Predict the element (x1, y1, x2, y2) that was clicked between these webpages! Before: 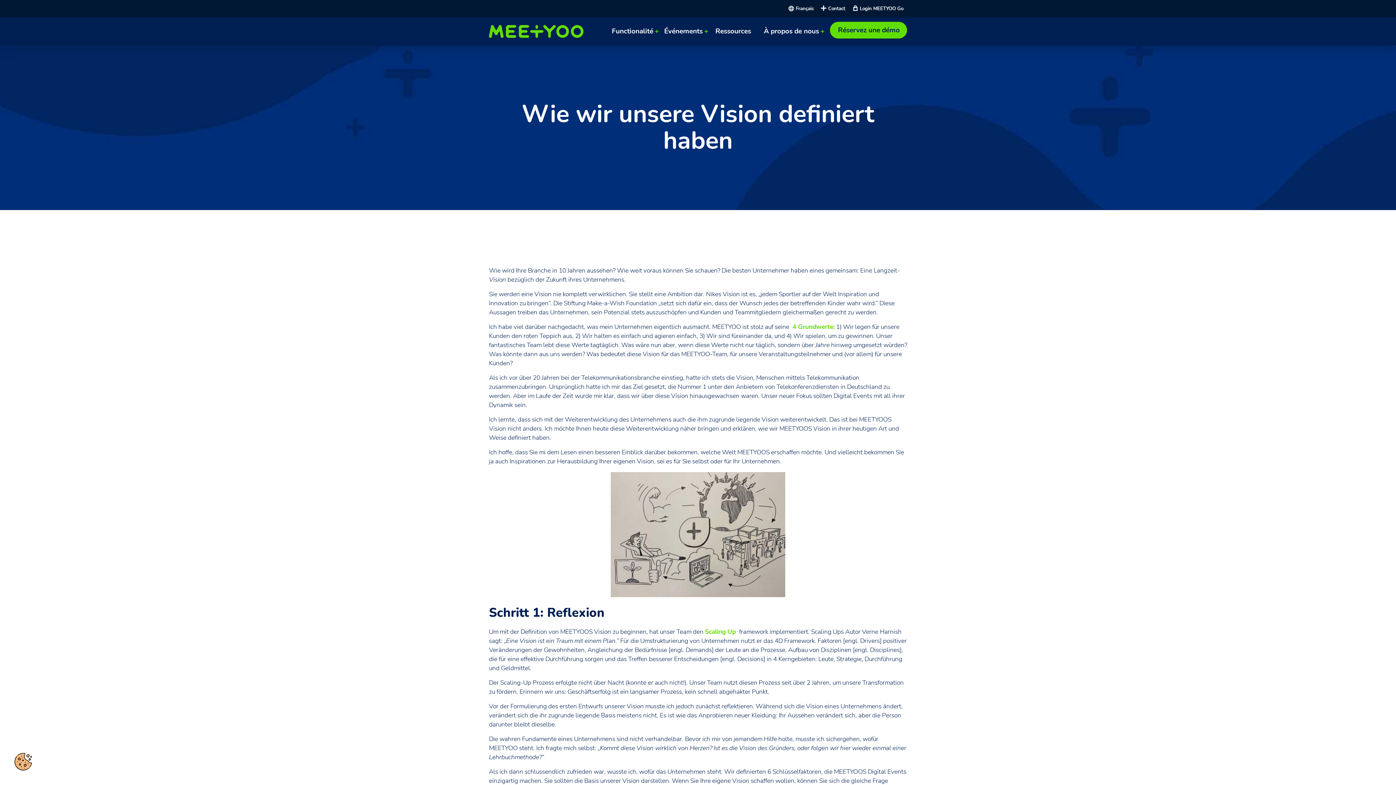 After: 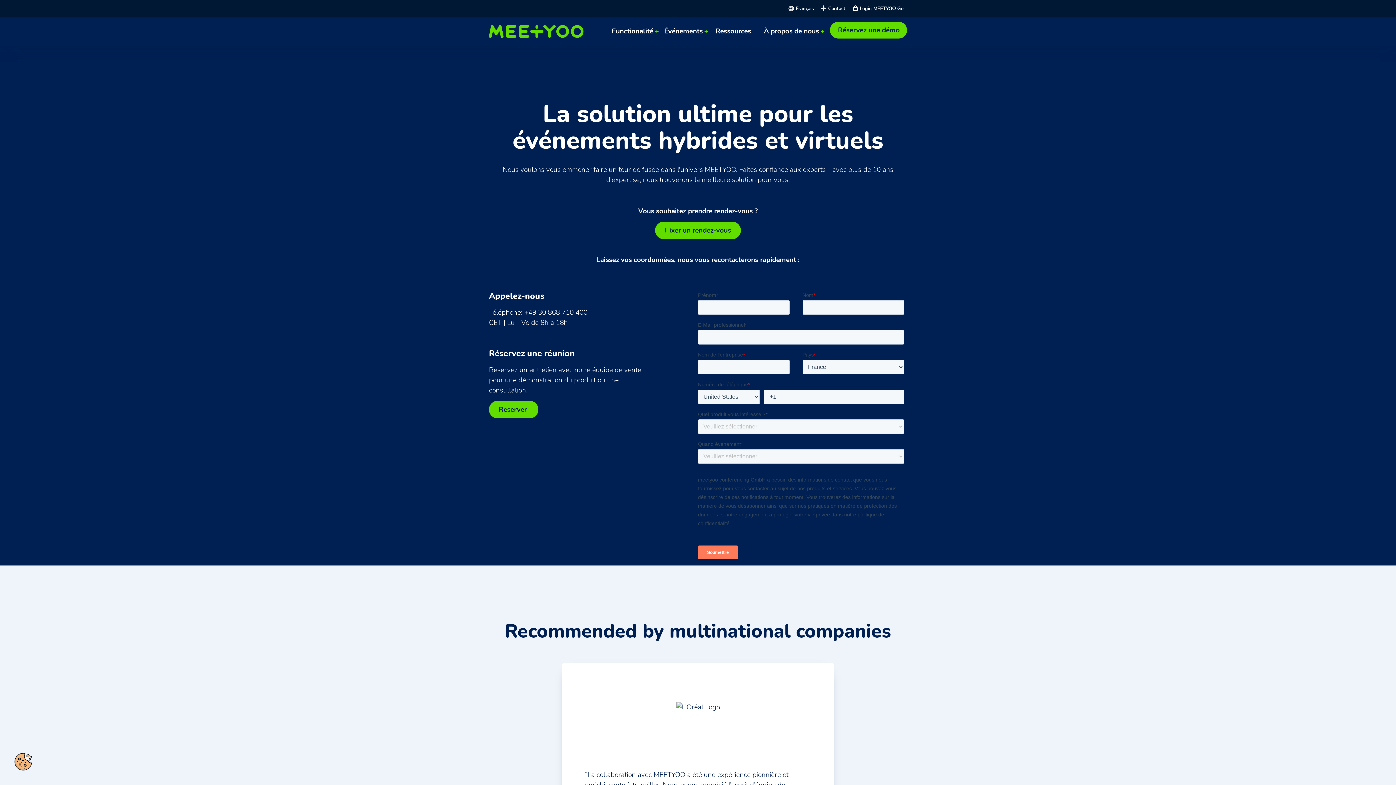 Action: label: Réservez une démo bbox: (830, 21, 907, 38)